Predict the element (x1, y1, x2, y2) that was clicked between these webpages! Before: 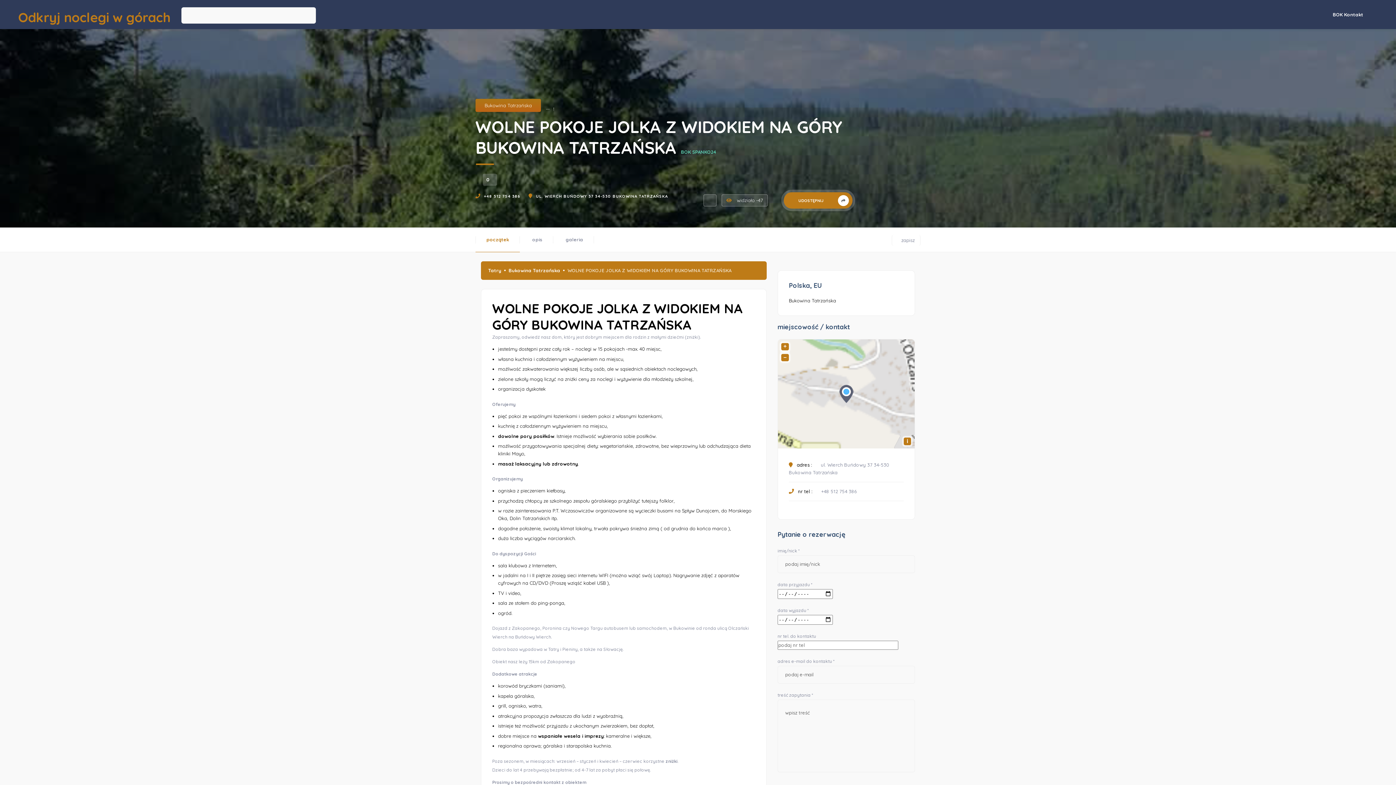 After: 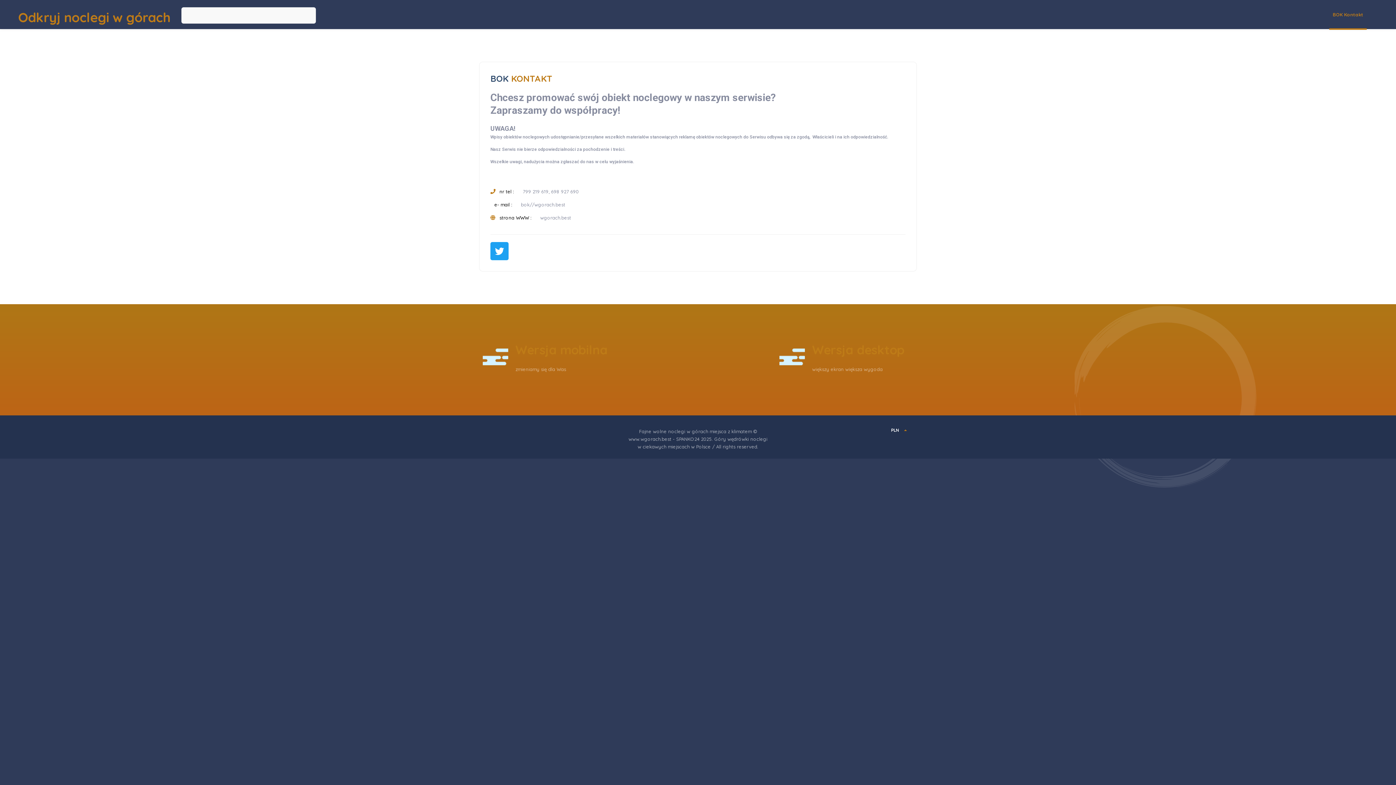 Action: label: BOK Kontakt bbox: (1329, 6, 1367, 22)